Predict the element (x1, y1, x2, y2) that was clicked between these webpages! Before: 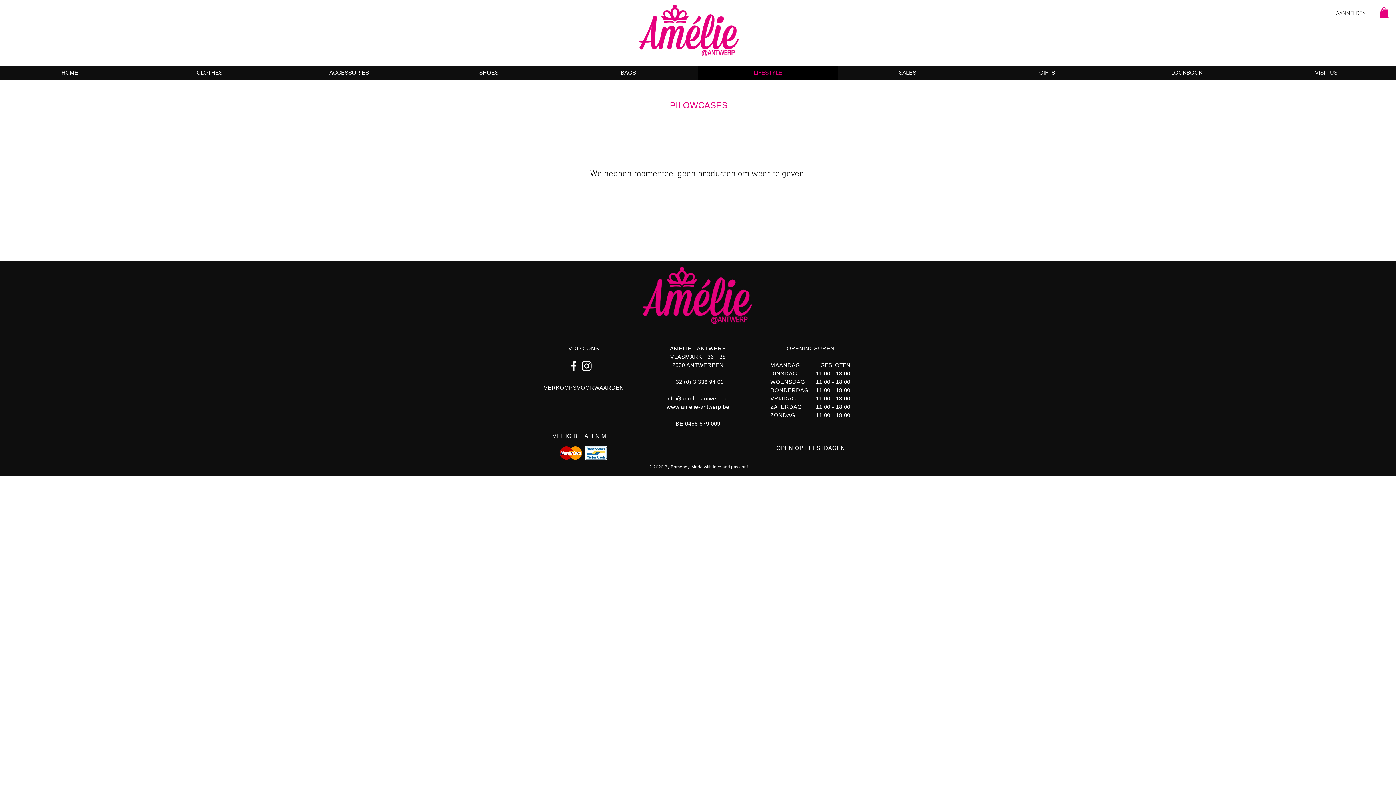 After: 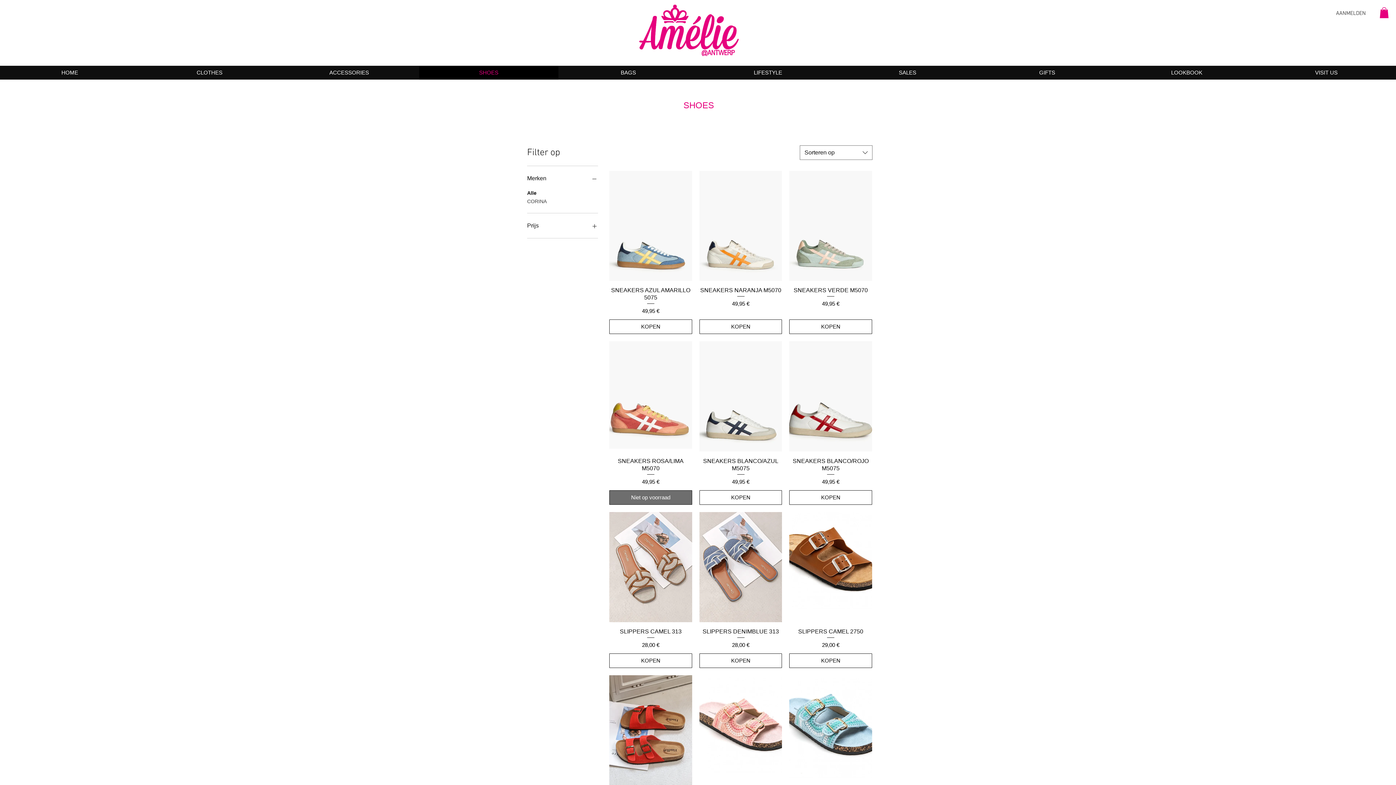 Action: bbox: (418, 65, 558, 79) label: SHOES